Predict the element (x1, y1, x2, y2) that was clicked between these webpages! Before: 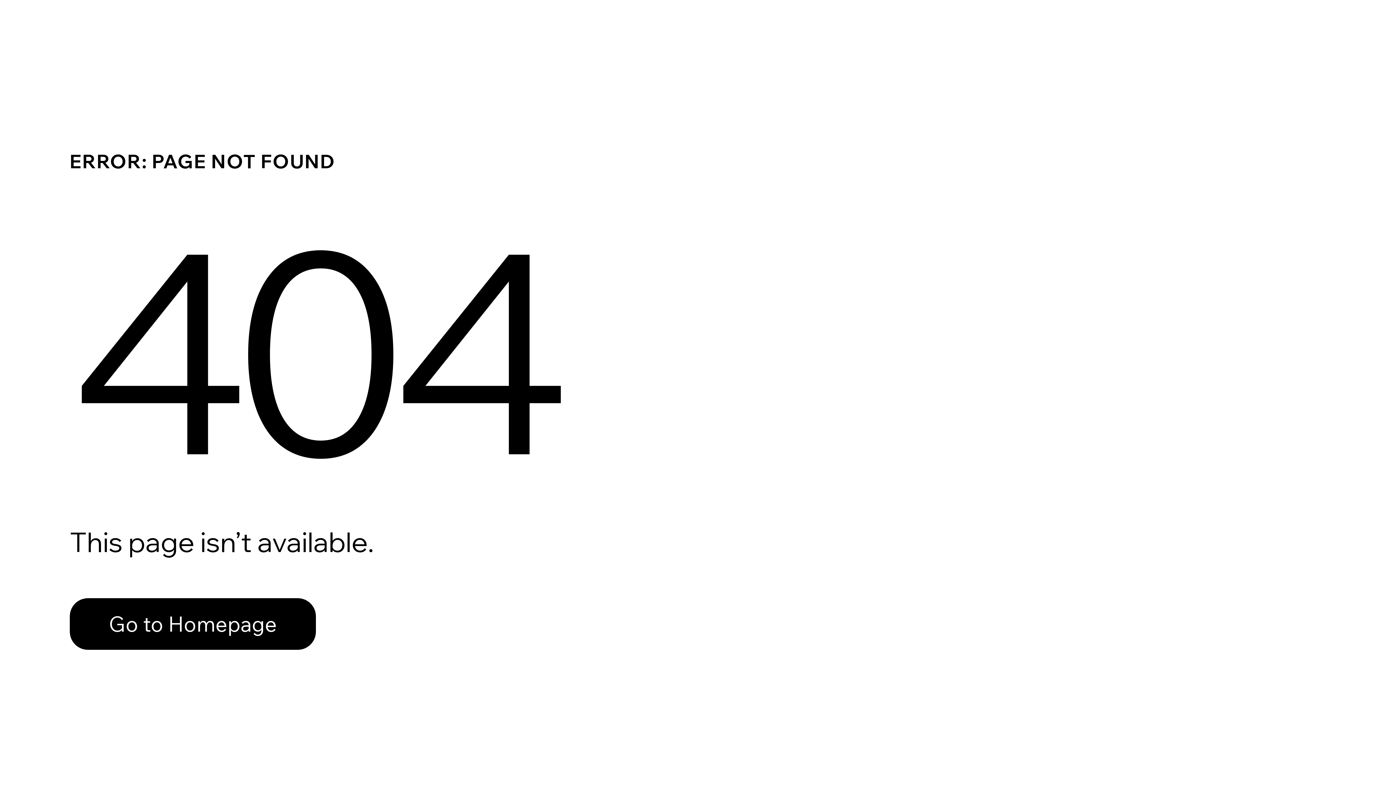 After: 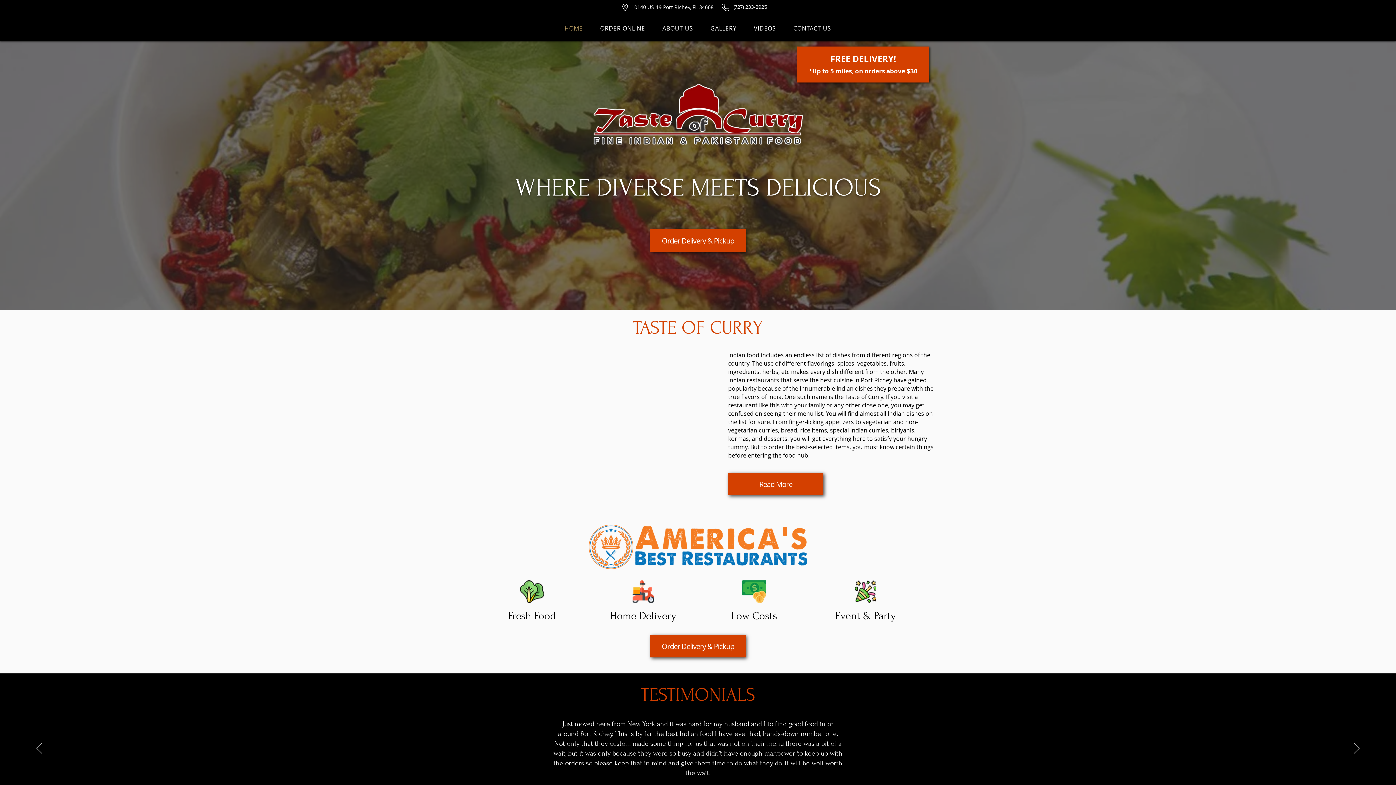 Action: bbox: (69, 598, 316, 650) label: Go to Homepage